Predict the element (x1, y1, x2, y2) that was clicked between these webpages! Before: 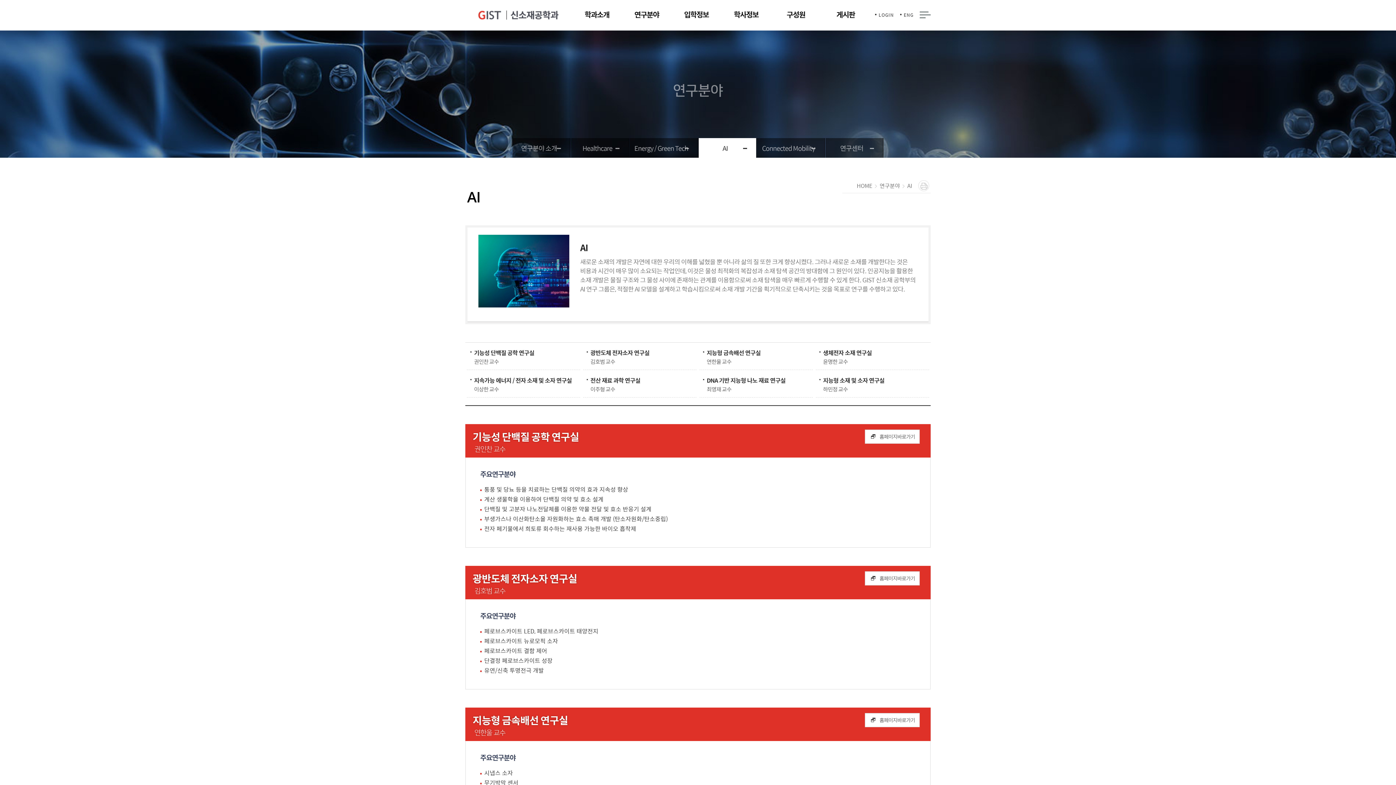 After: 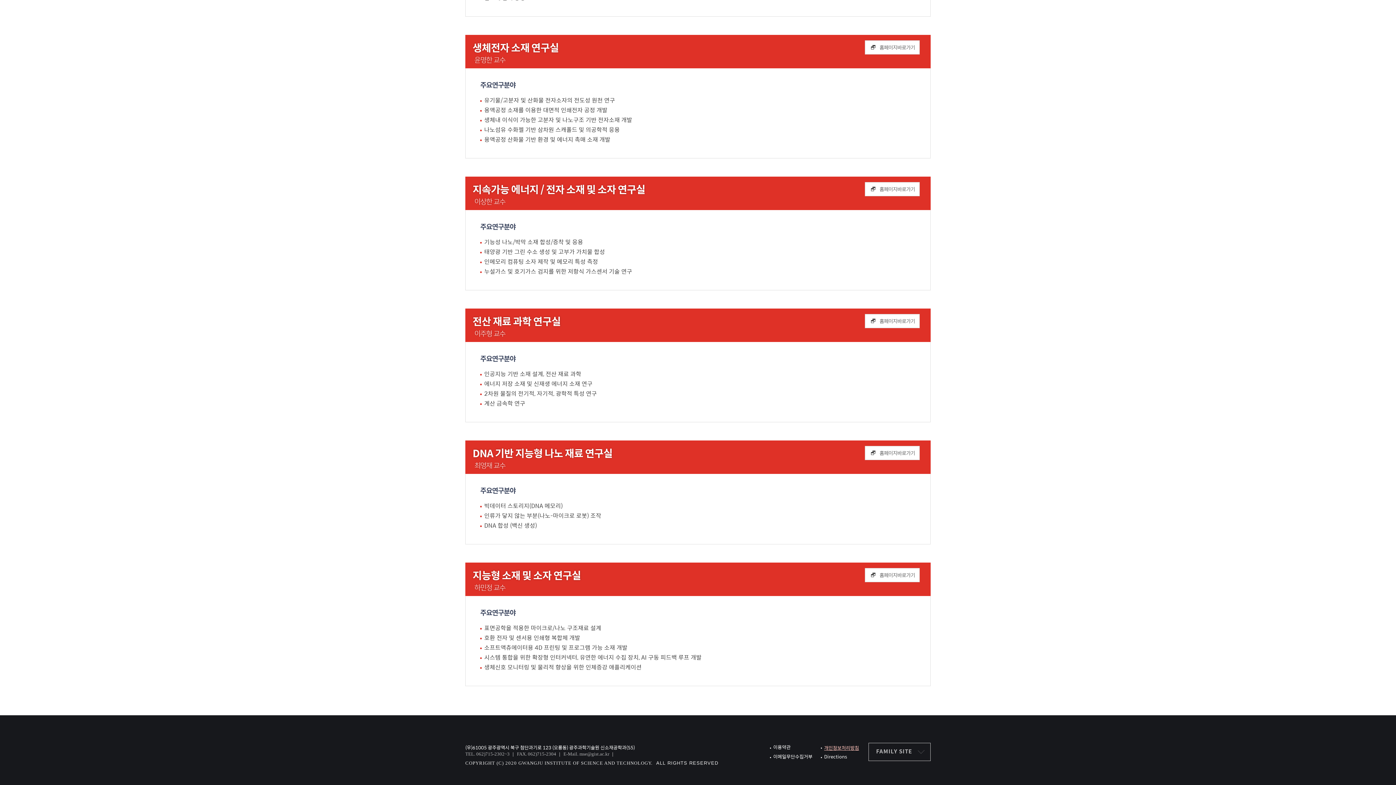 Action: label: DNA 기반 지능형 나노 재료 연구실
최영재 교수 bbox: (699, 376, 813, 397)